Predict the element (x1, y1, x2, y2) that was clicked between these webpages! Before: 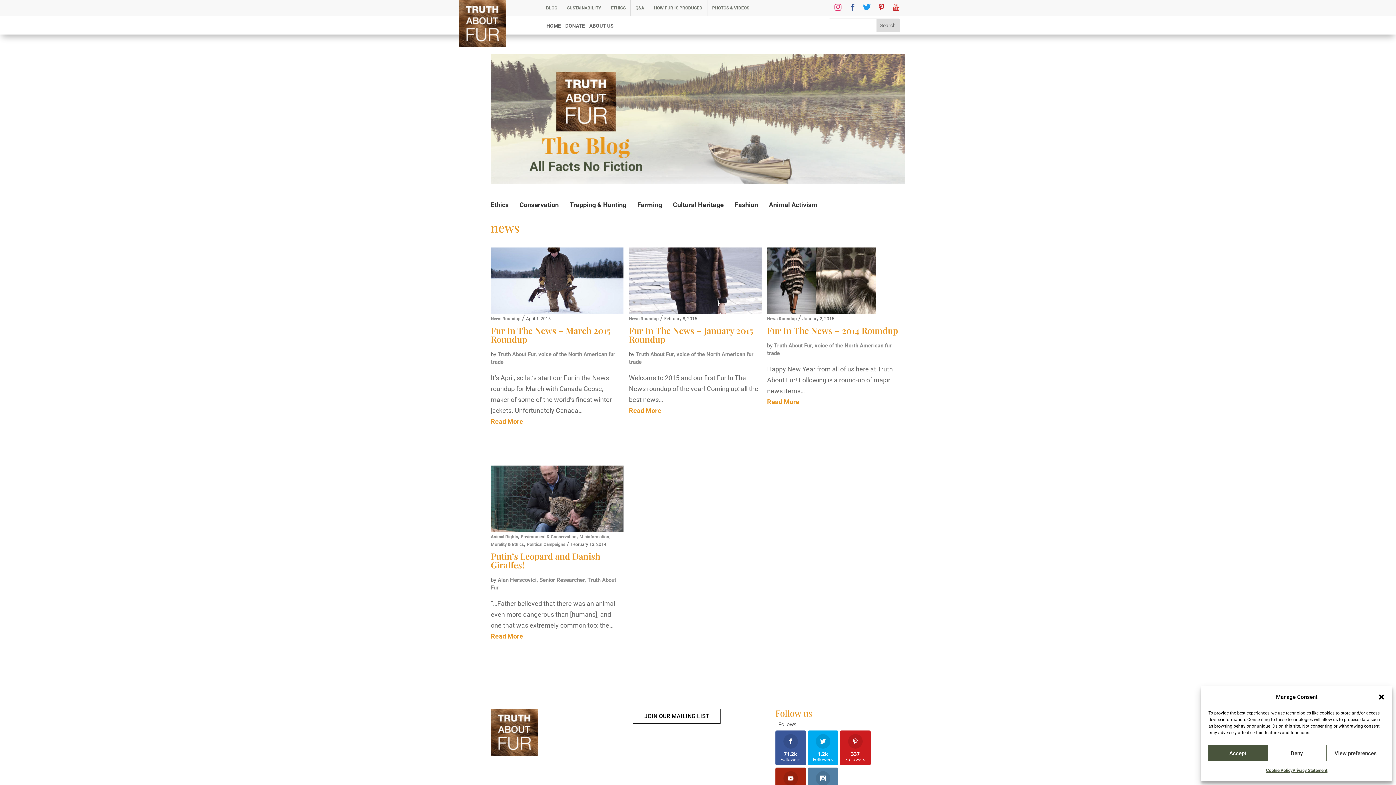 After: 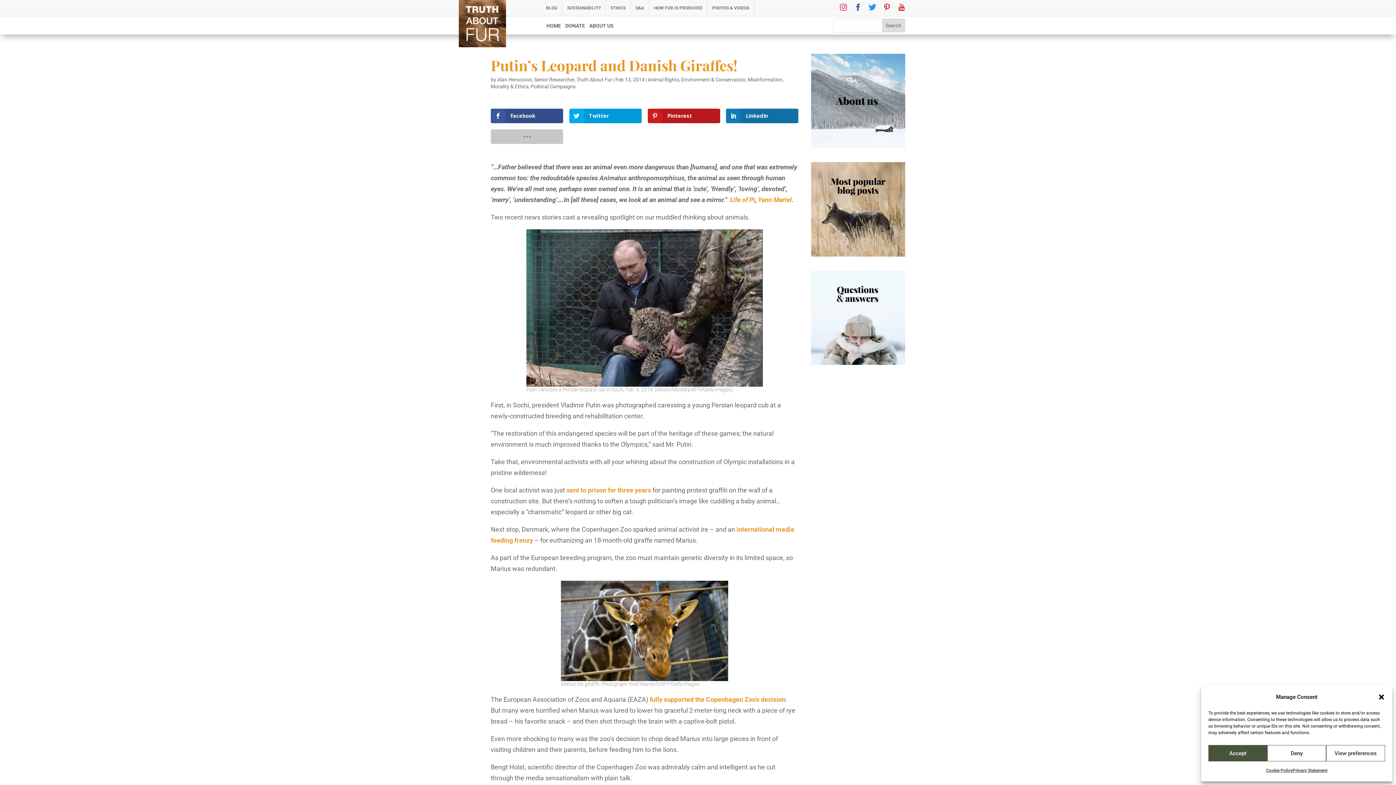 Action: label: Putin’s Leopard and Danish Giraffes! bbox: (490, 550, 600, 570)